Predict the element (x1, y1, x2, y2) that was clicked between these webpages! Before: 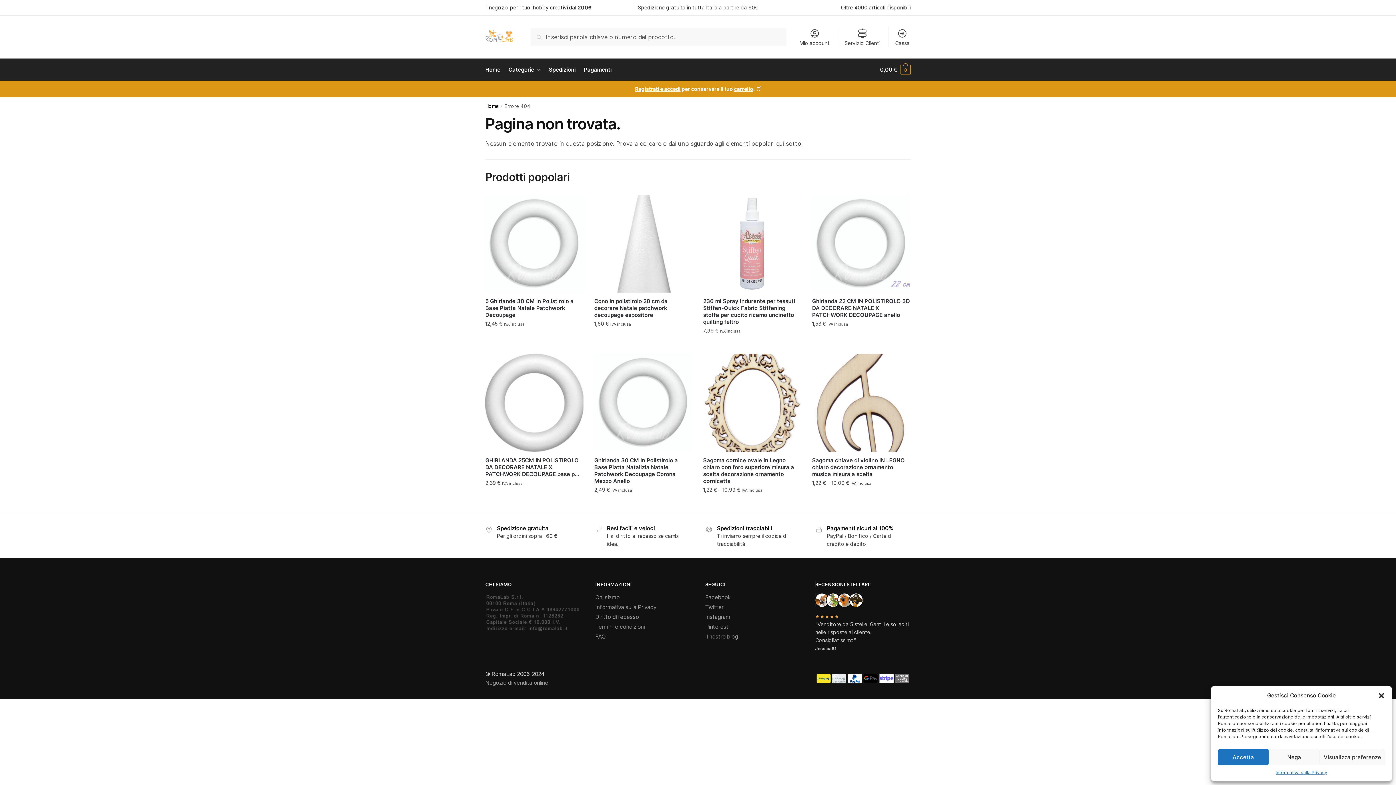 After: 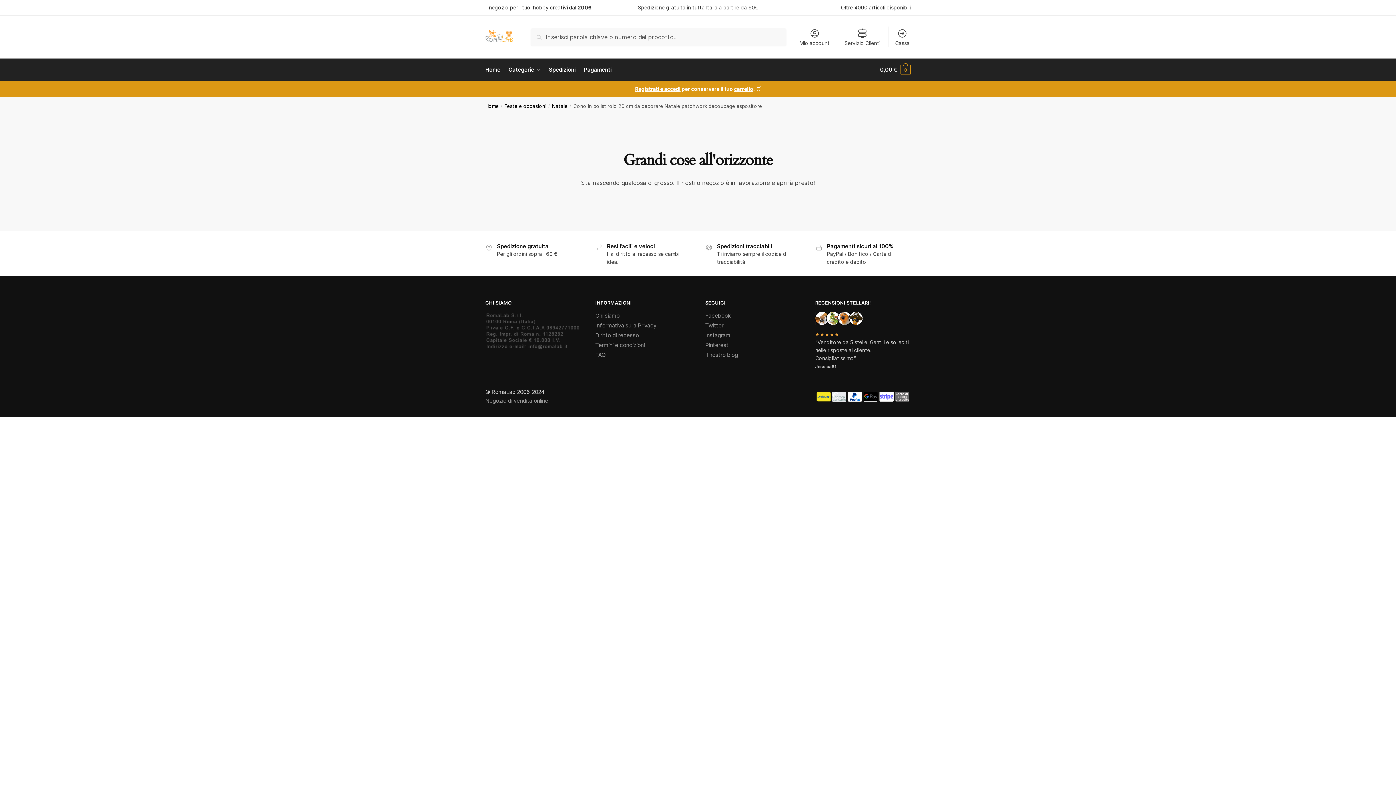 Action: bbox: (594, 297, 692, 318) label: Cono in polistirolo 20 cm da decorare Natale patchwork decoupage espositore